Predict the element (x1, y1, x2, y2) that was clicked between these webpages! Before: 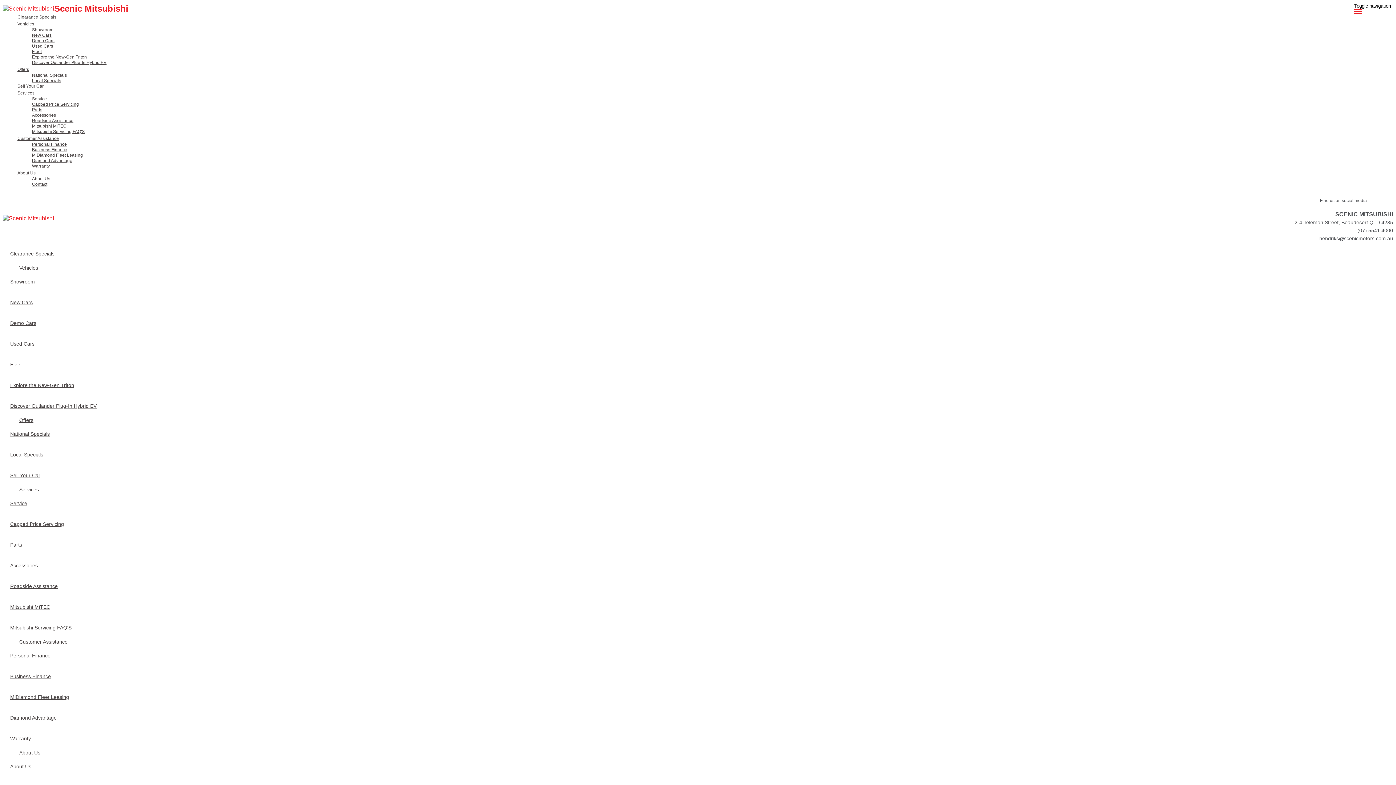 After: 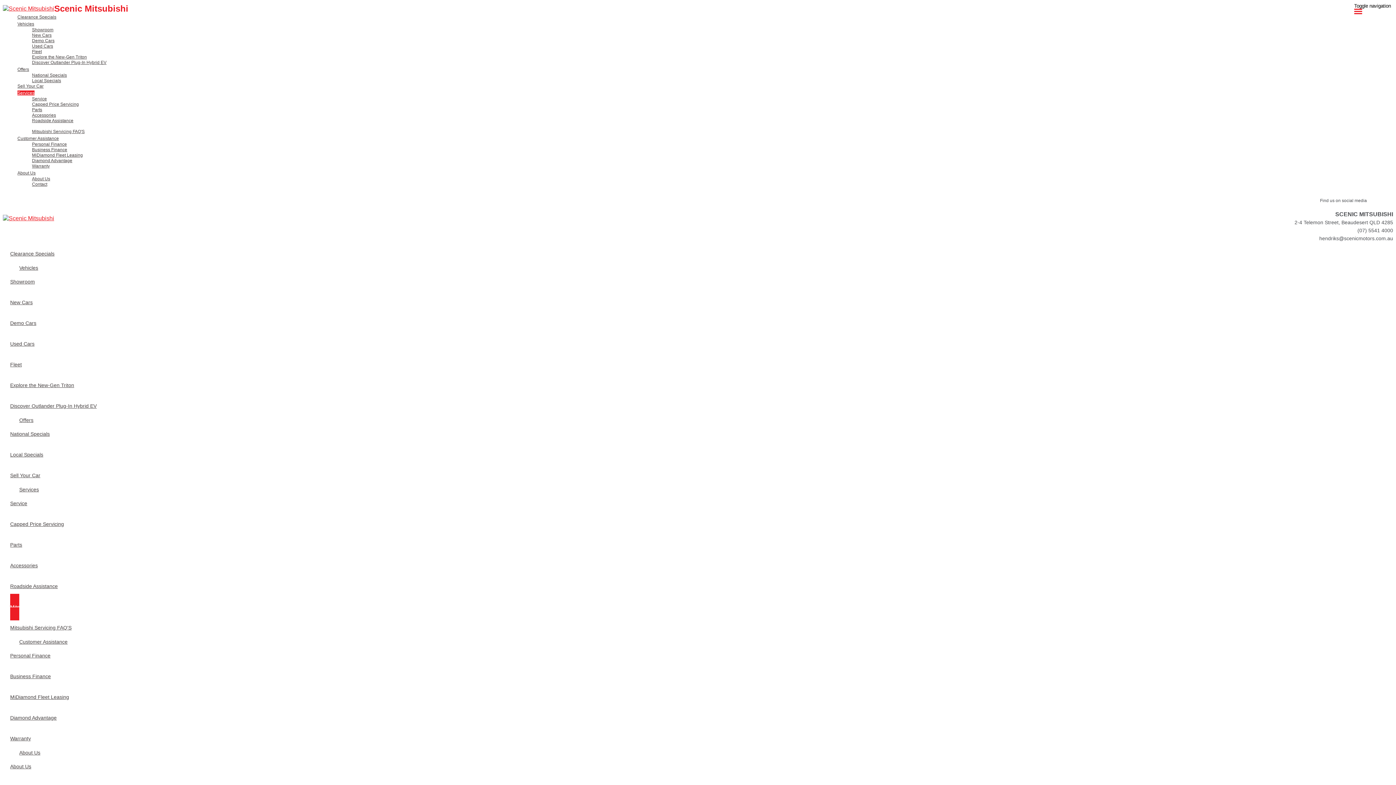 Action: label: Mitsubishi MiTEC bbox: (10, 594, 71, 620)